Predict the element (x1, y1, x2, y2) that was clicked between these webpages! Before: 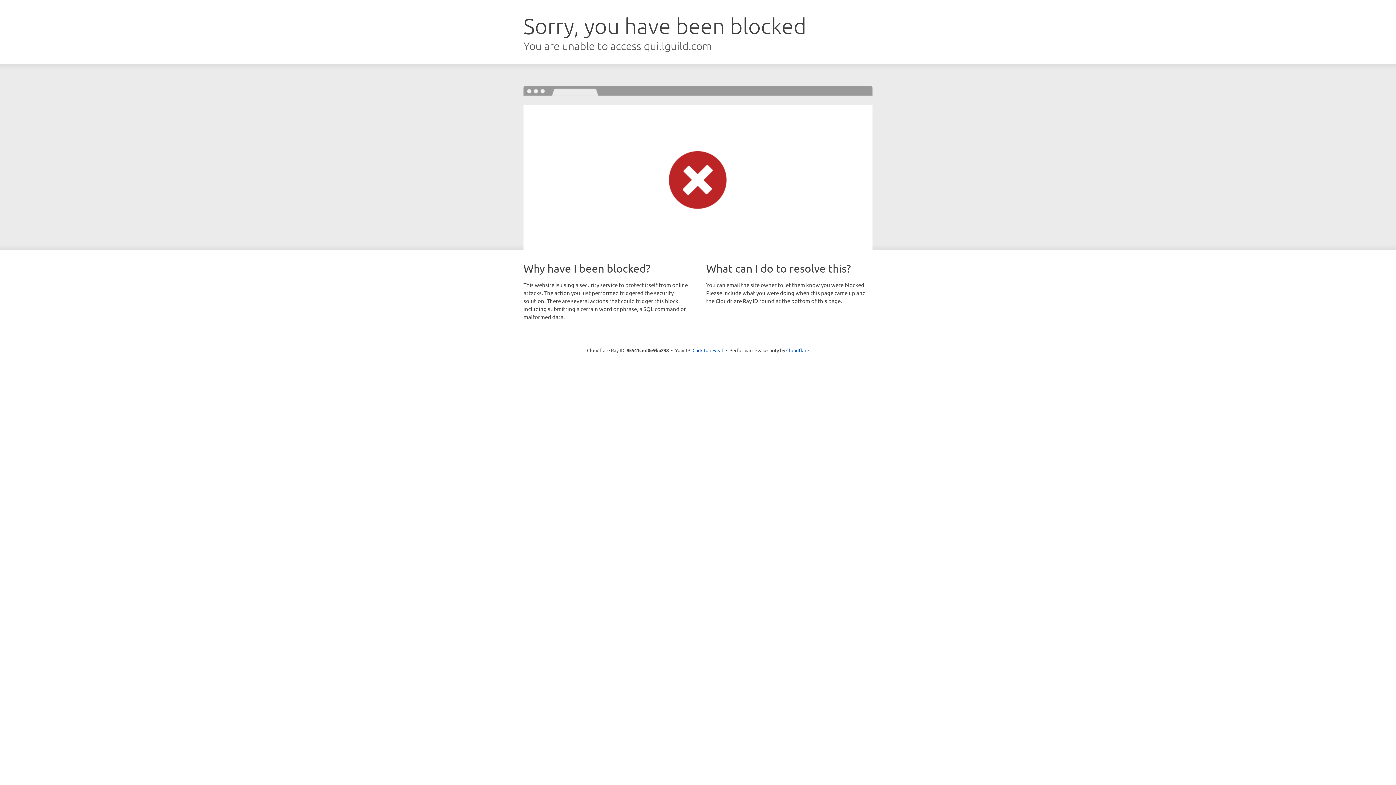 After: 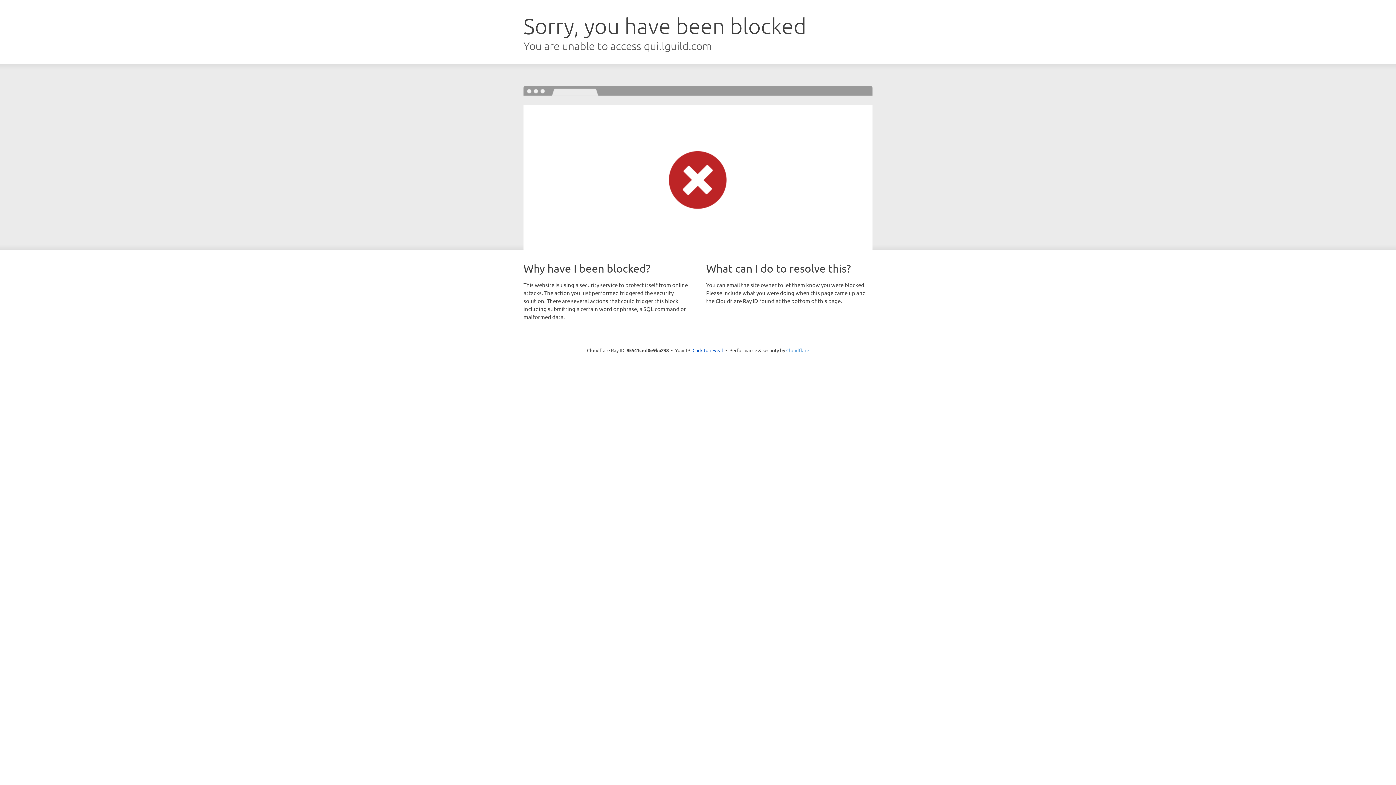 Action: label: Cloudflare bbox: (786, 347, 809, 353)